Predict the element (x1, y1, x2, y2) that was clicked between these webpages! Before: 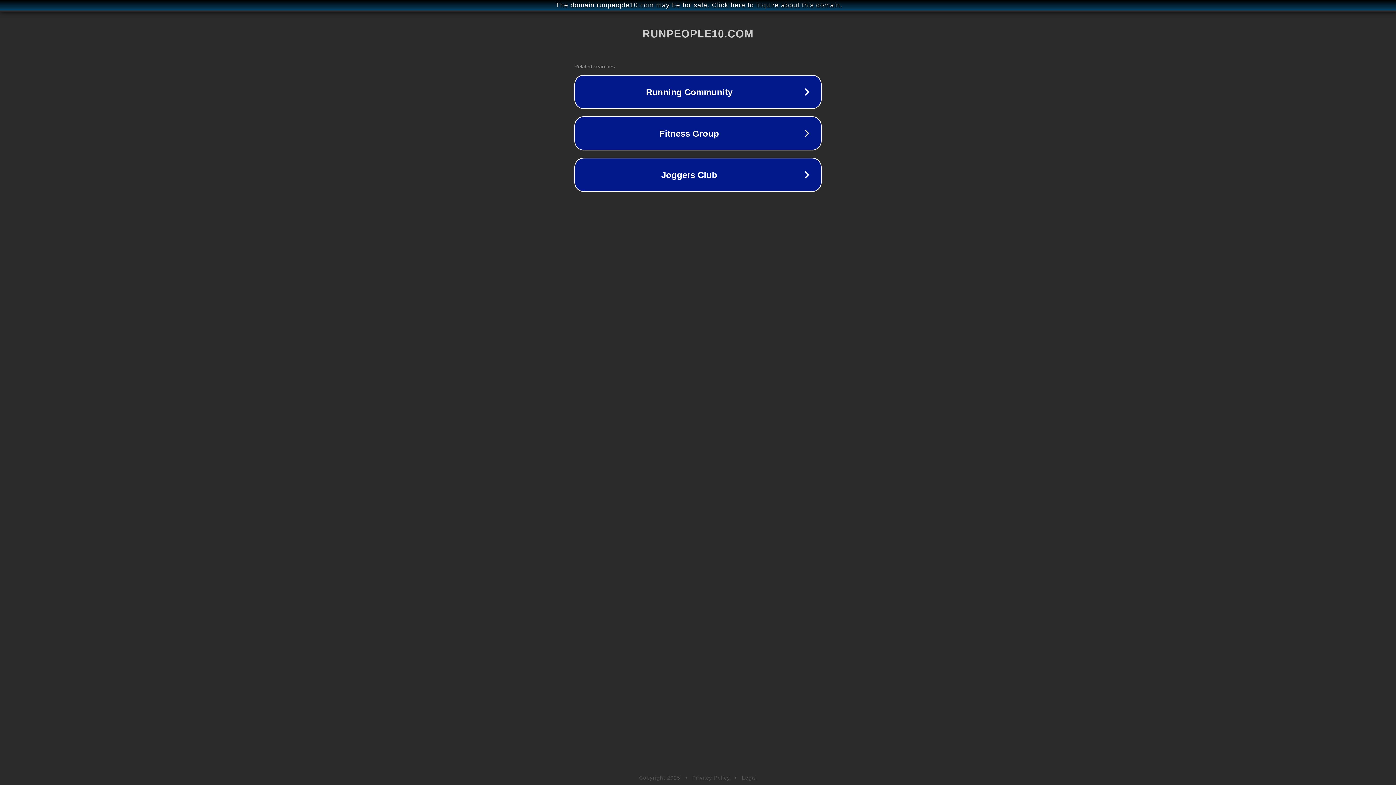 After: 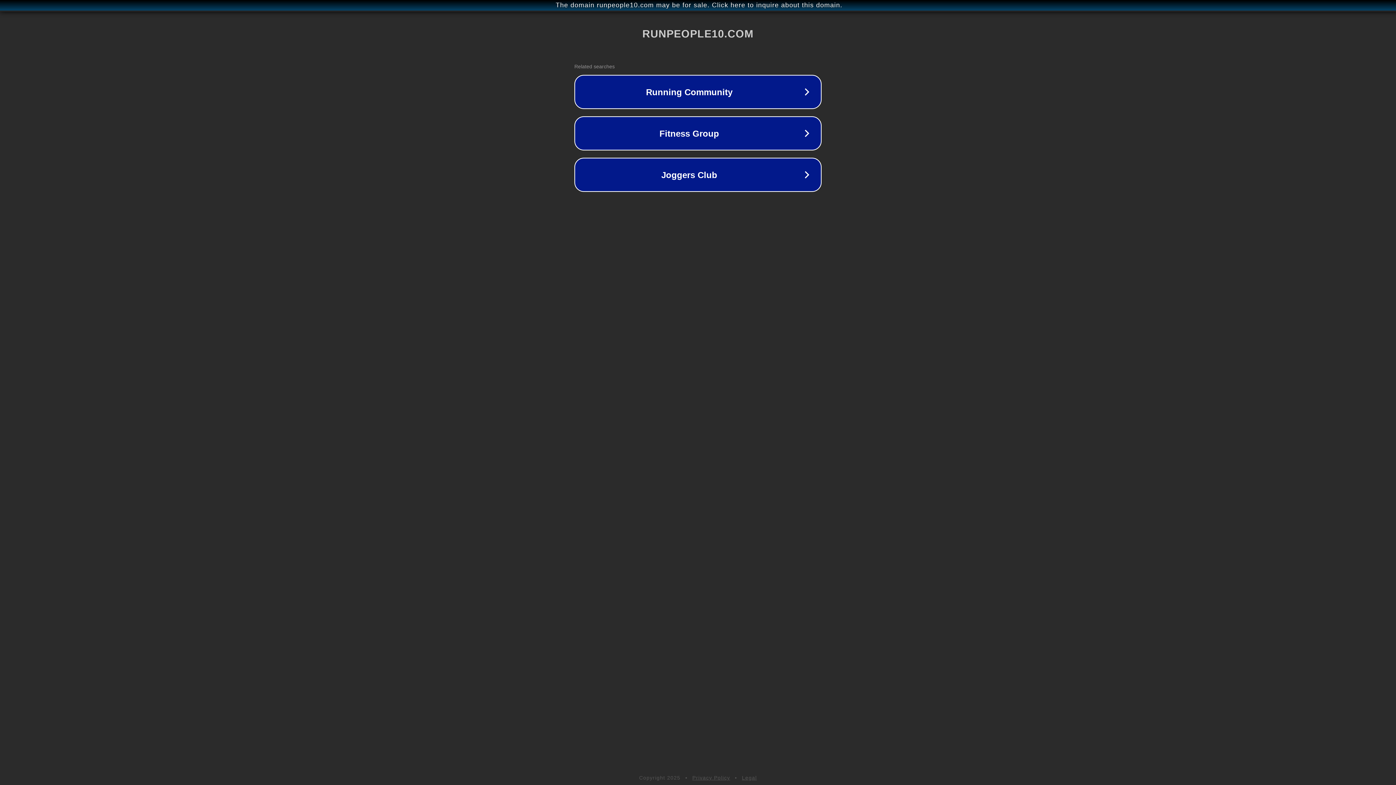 Action: label: Privacy Policy bbox: (692, 775, 730, 781)